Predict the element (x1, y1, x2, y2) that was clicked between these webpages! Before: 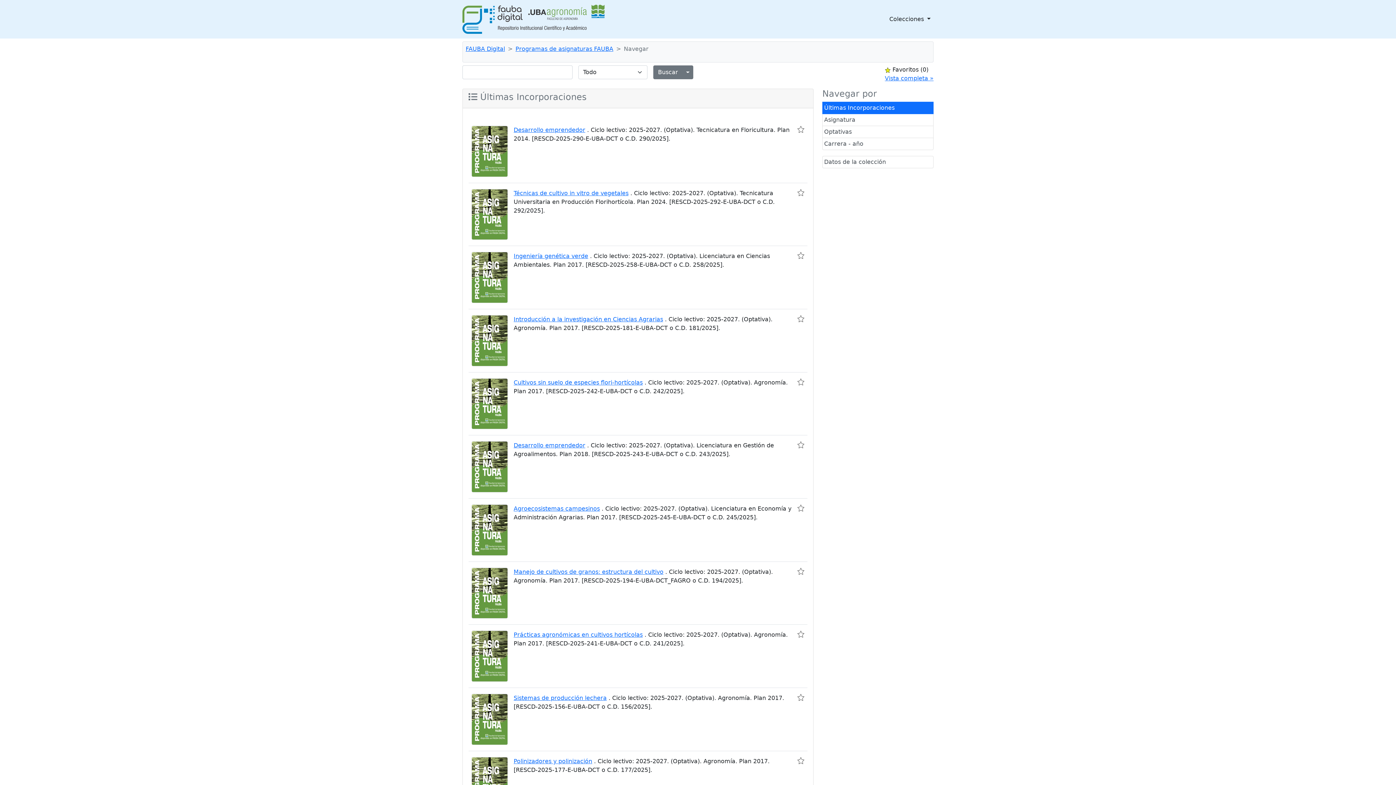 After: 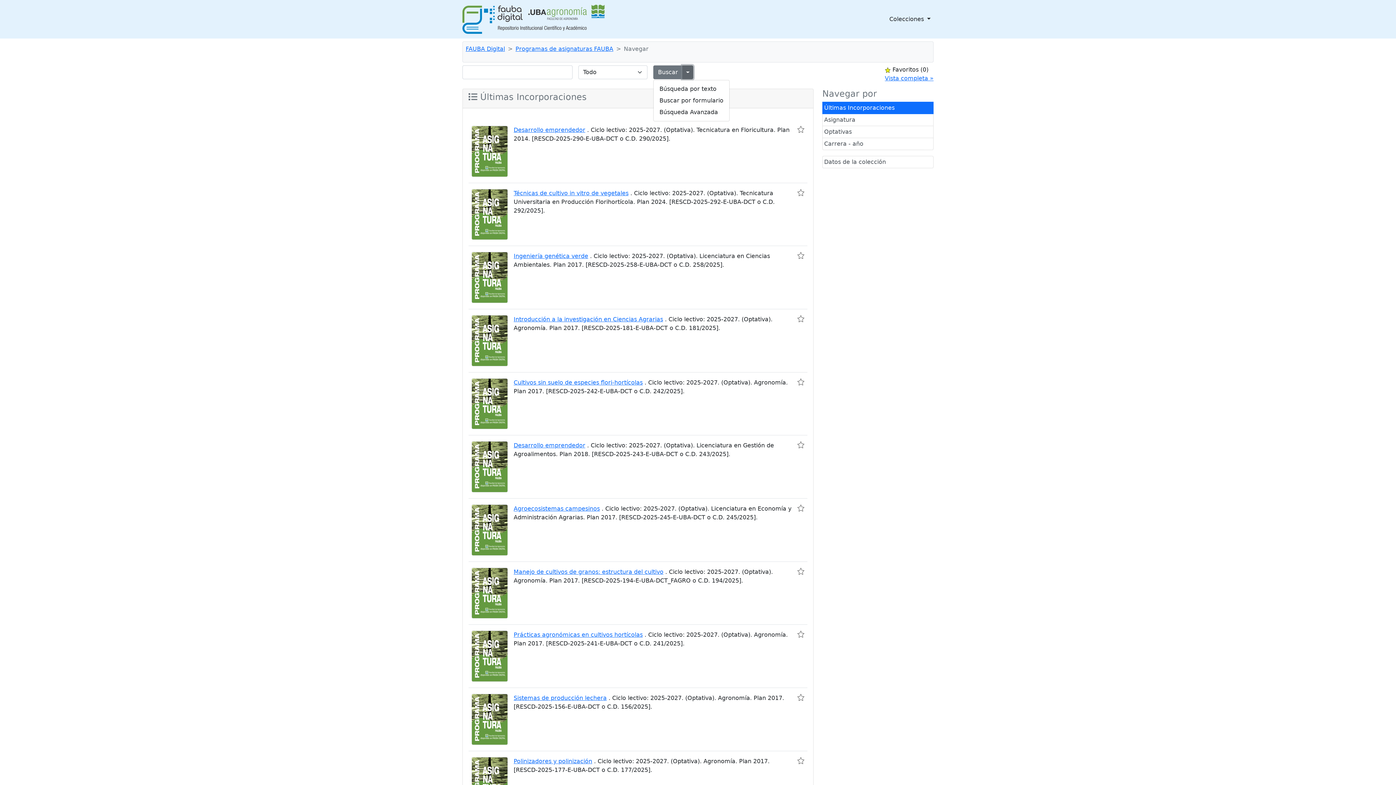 Action: bbox: (682, 65, 693, 79) label: Alternar menú desplegable